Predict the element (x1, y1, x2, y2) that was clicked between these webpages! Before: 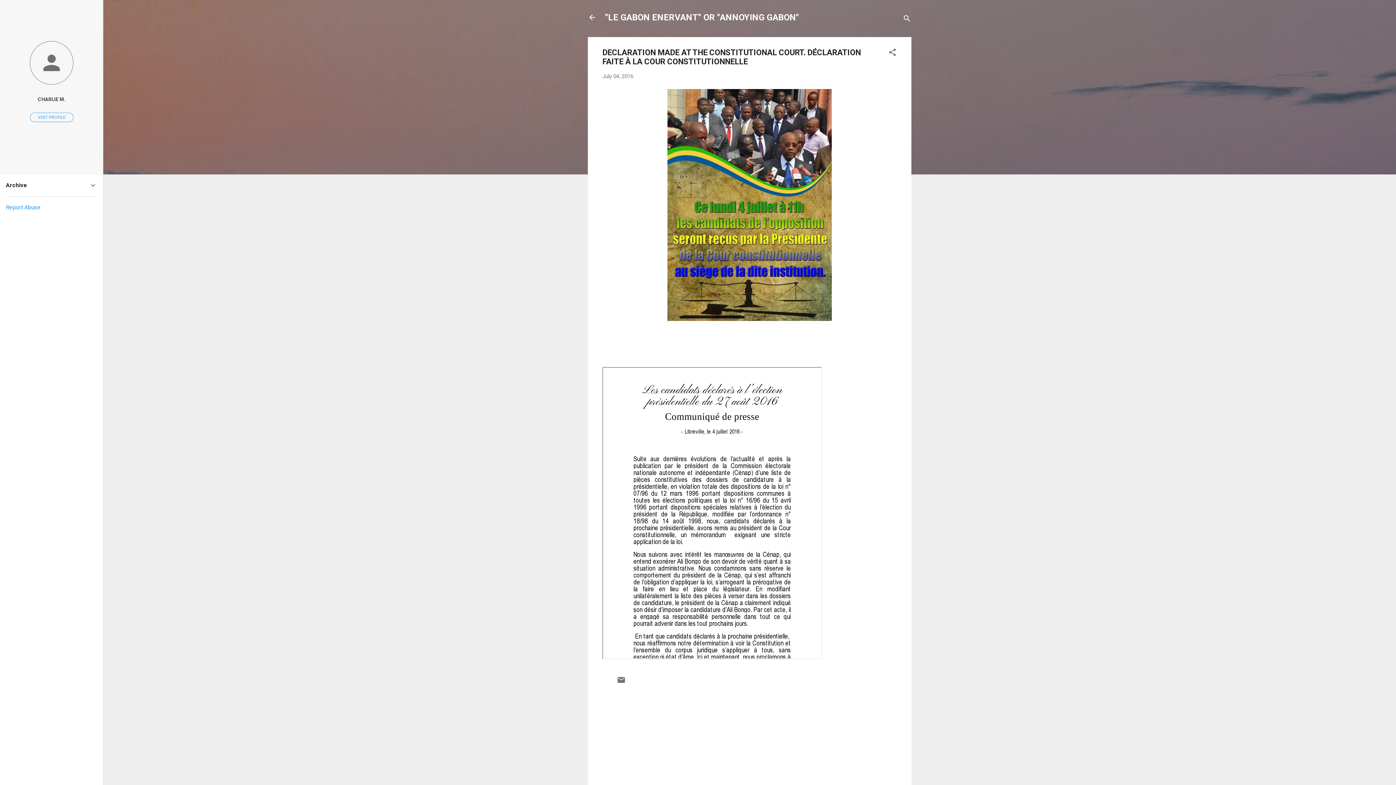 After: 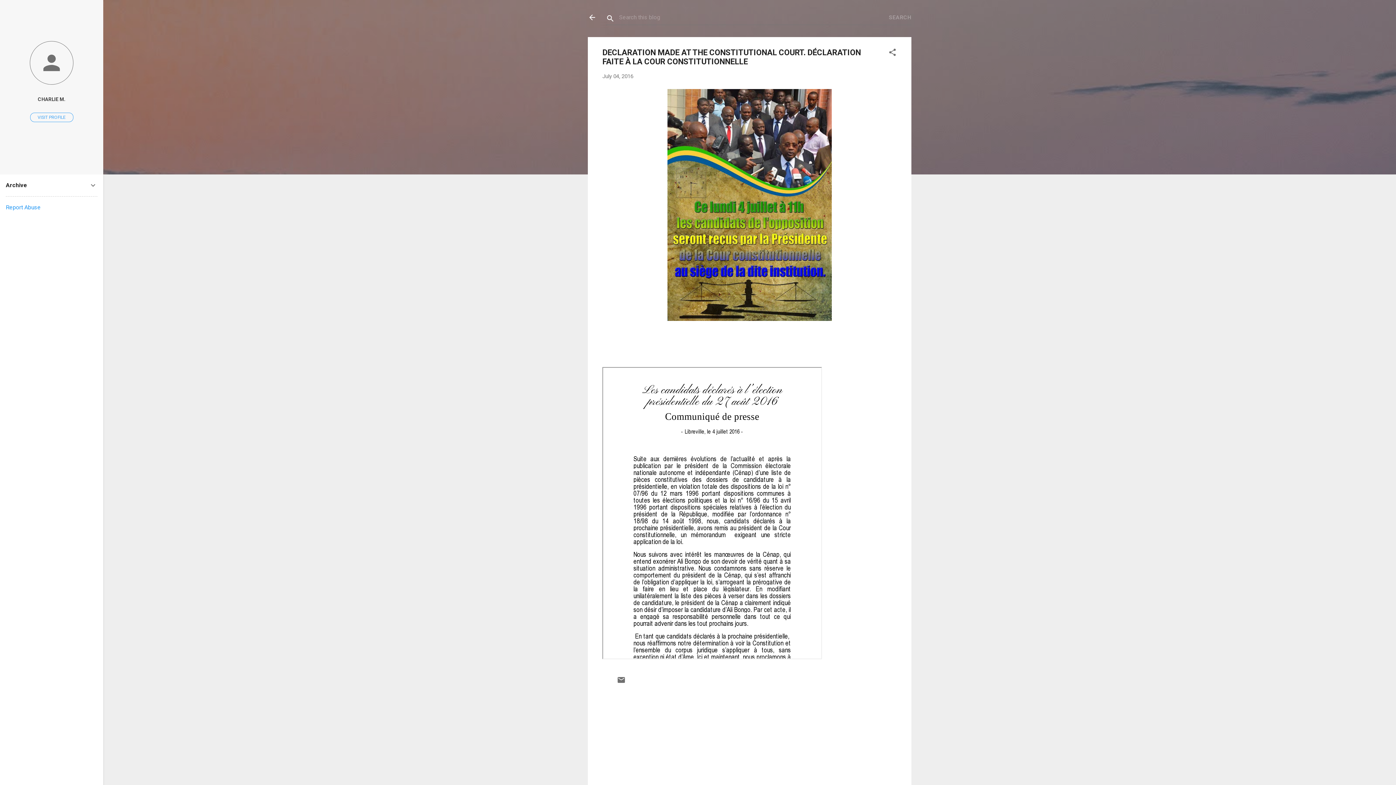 Action: label: Search bbox: (902, 8, 911, 30)